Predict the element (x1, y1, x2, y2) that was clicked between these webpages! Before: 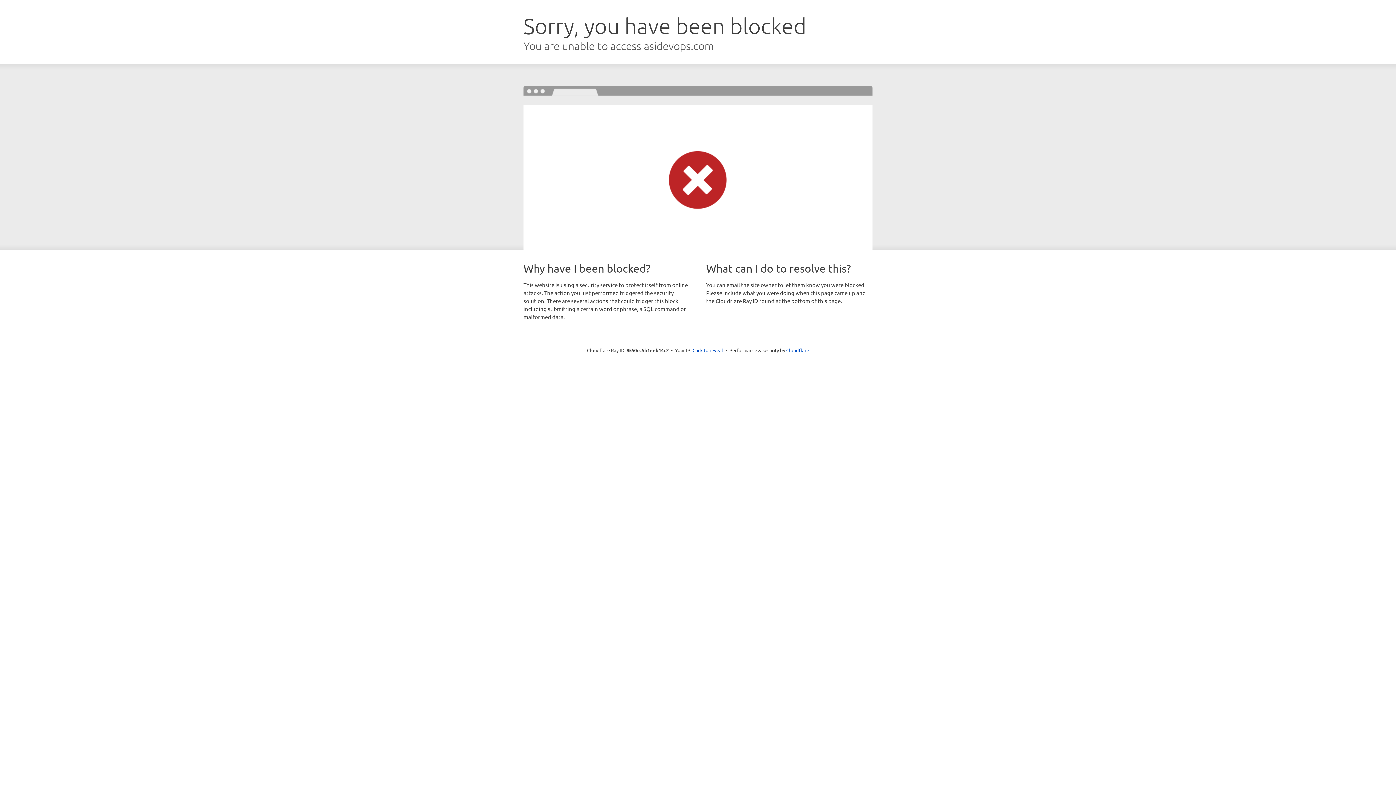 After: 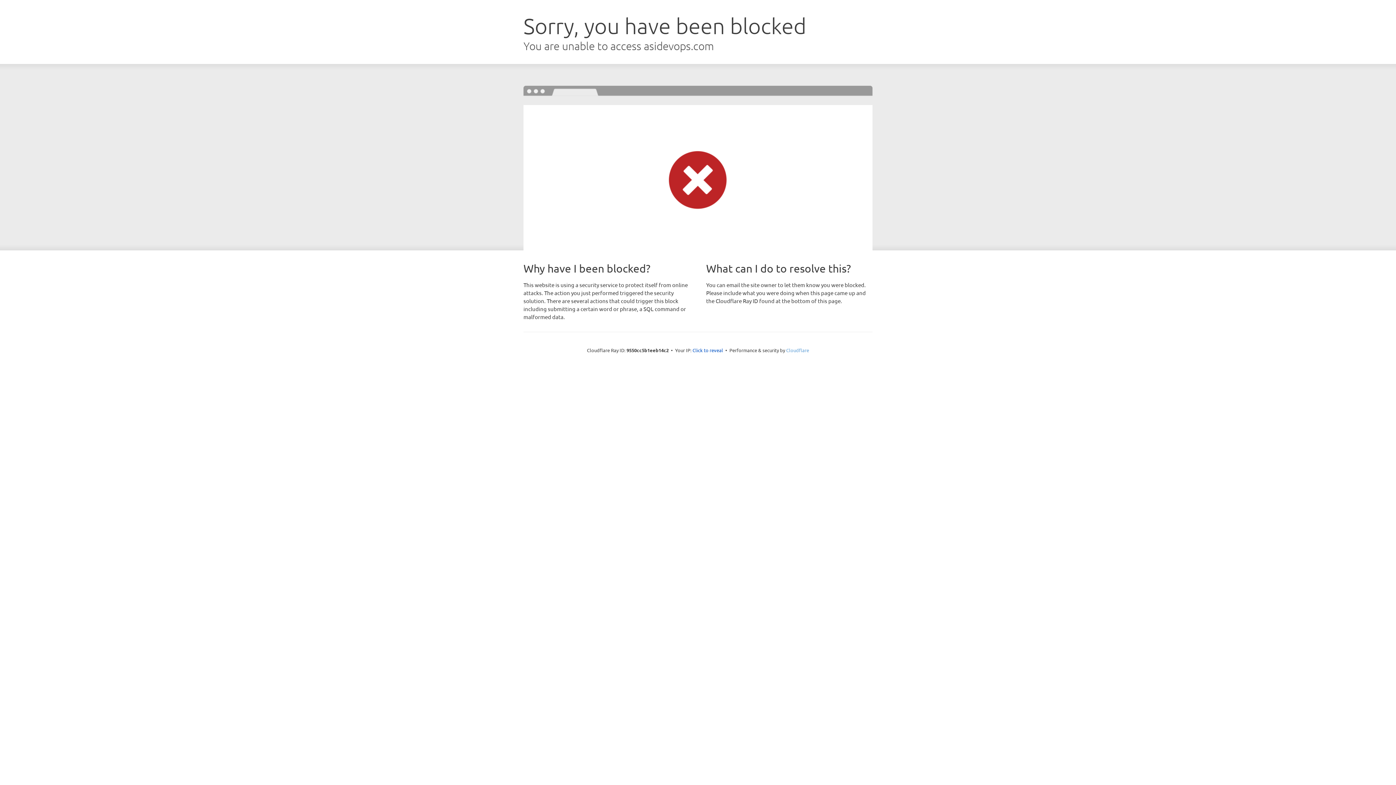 Action: label: Cloudflare bbox: (786, 347, 809, 353)